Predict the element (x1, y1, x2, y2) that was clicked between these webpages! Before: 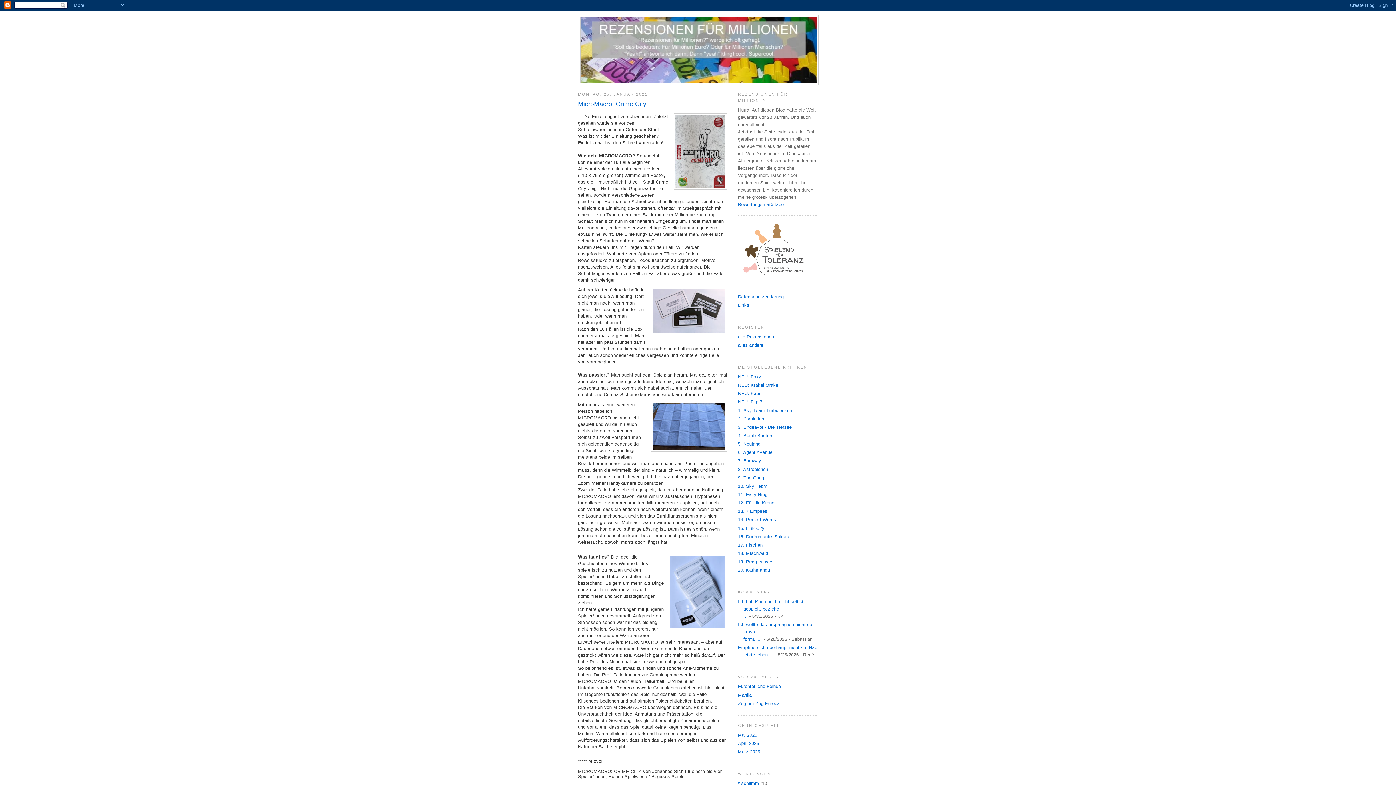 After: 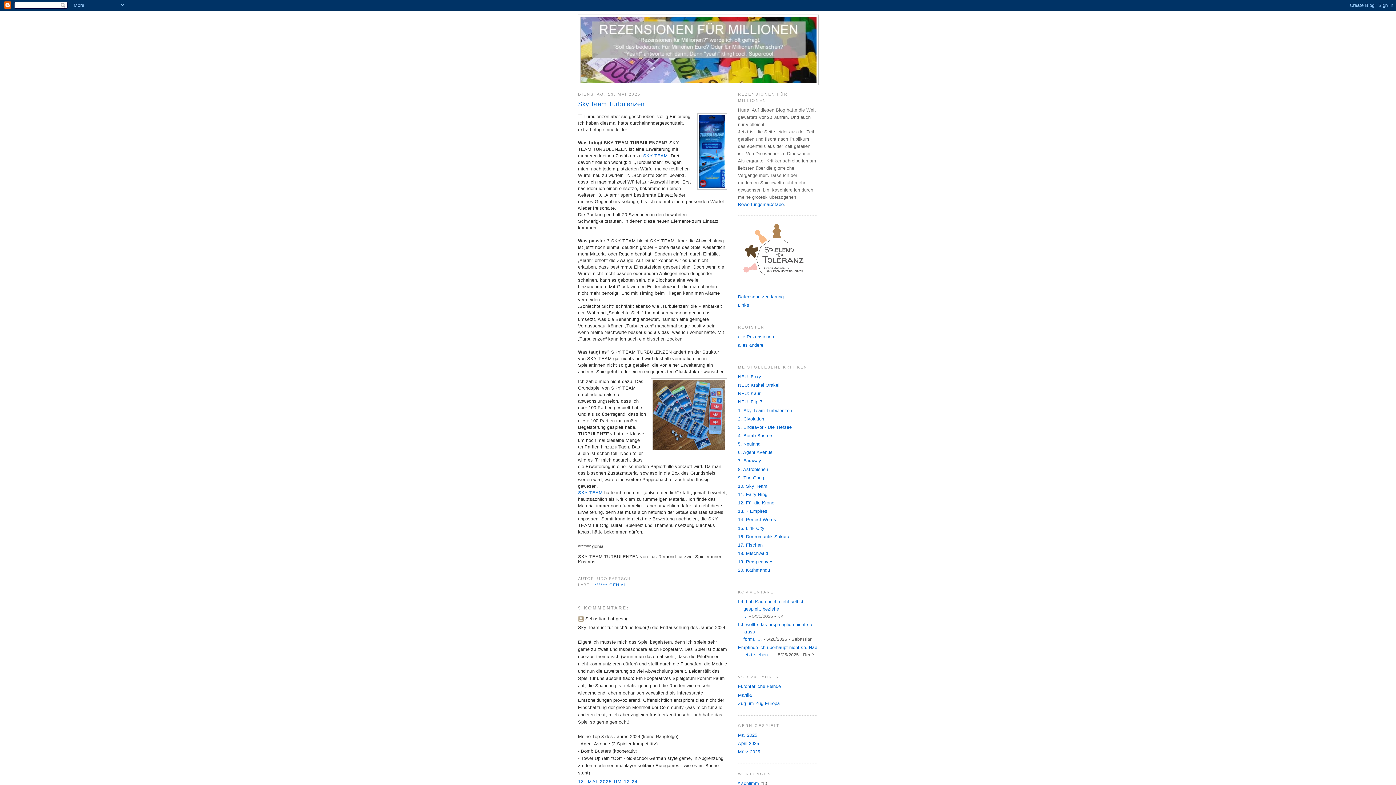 Action: bbox: (738, 408, 792, 413) label: 1. Sky Team Turbulenzen